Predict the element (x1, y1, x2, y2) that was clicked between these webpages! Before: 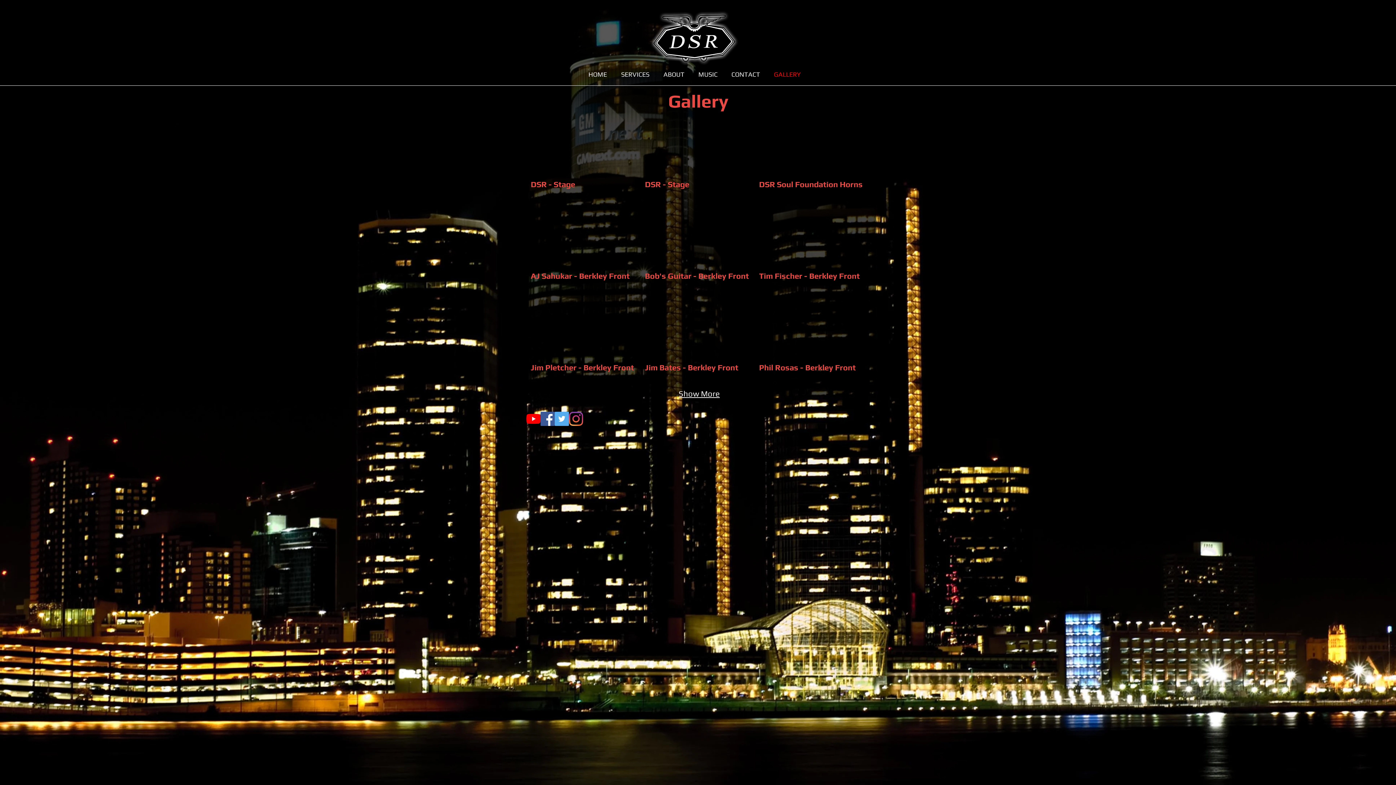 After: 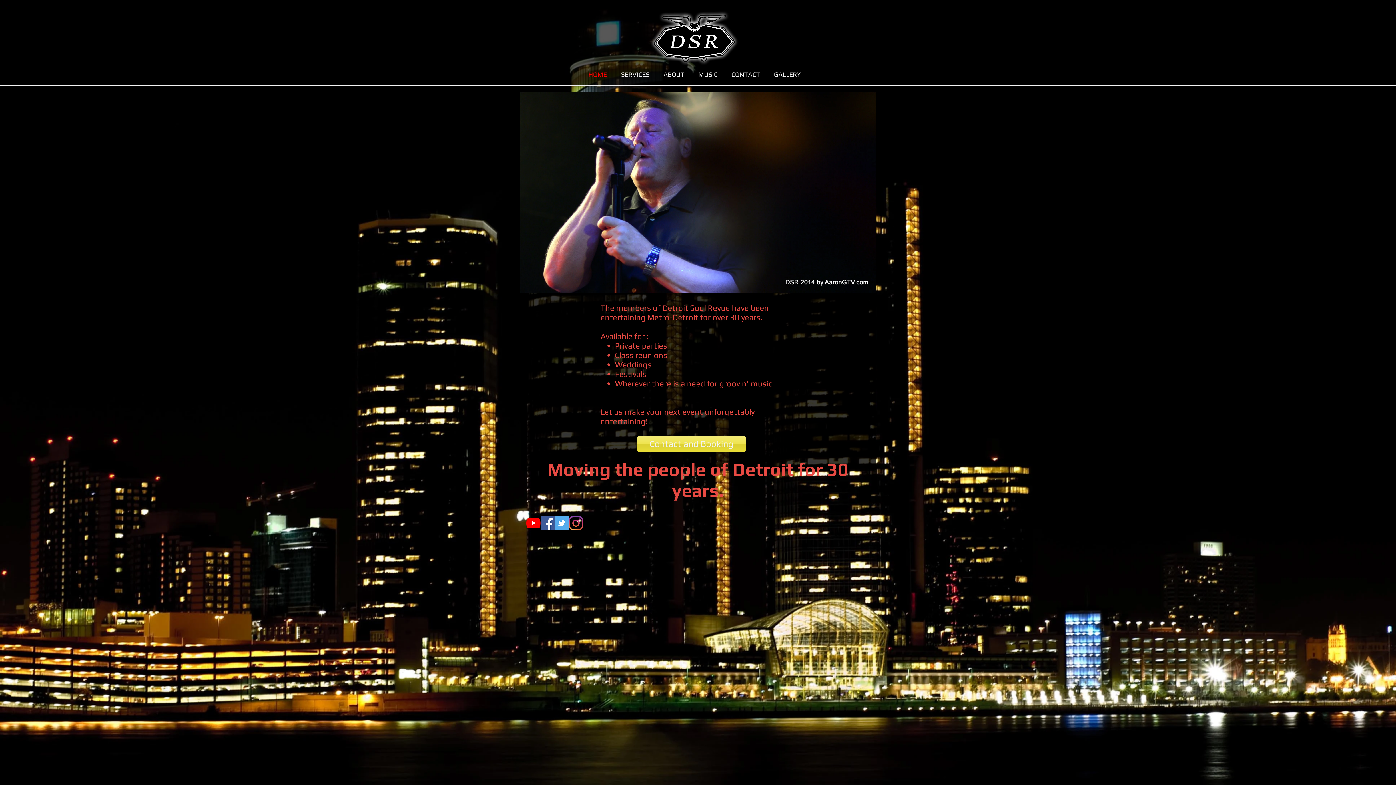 Action: bbox: (581, 65, 614, 83) label: HOME